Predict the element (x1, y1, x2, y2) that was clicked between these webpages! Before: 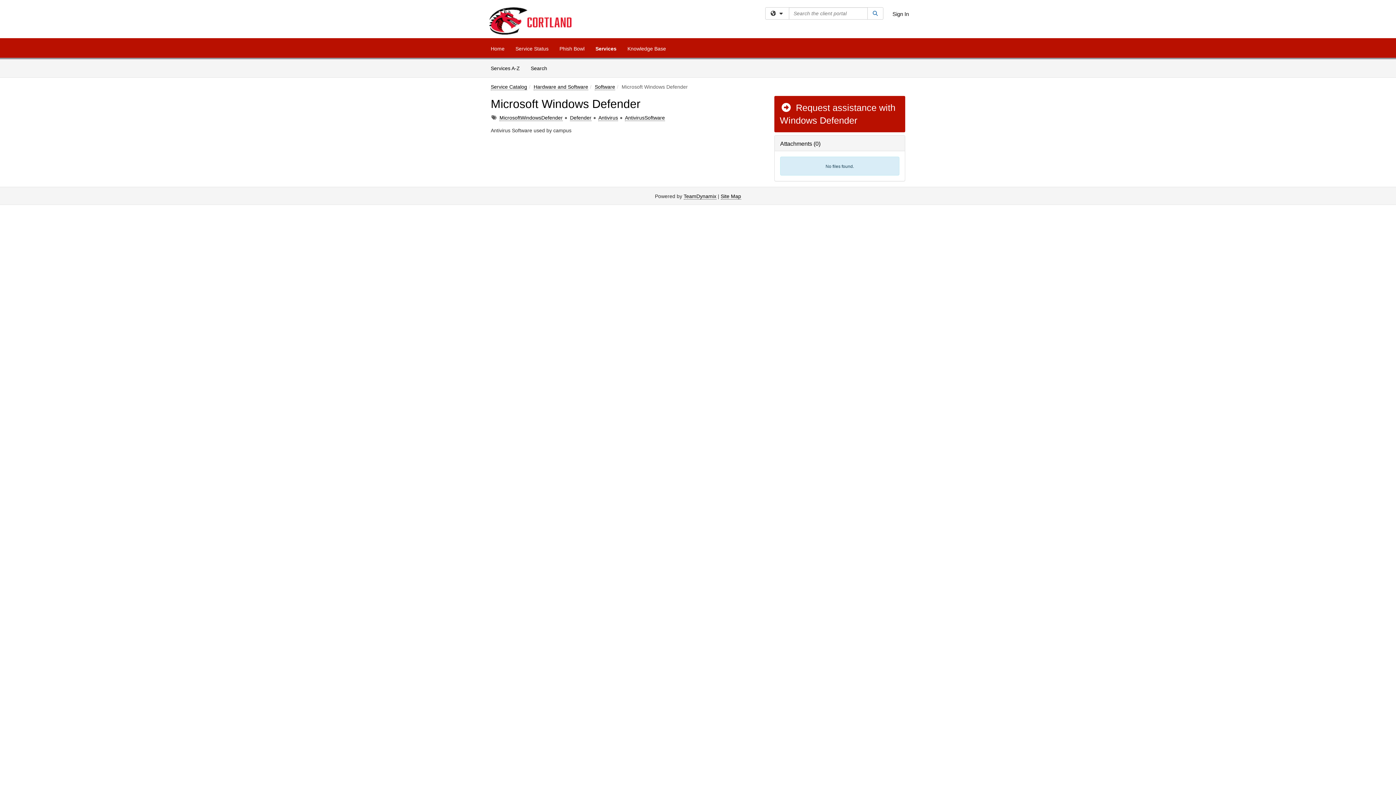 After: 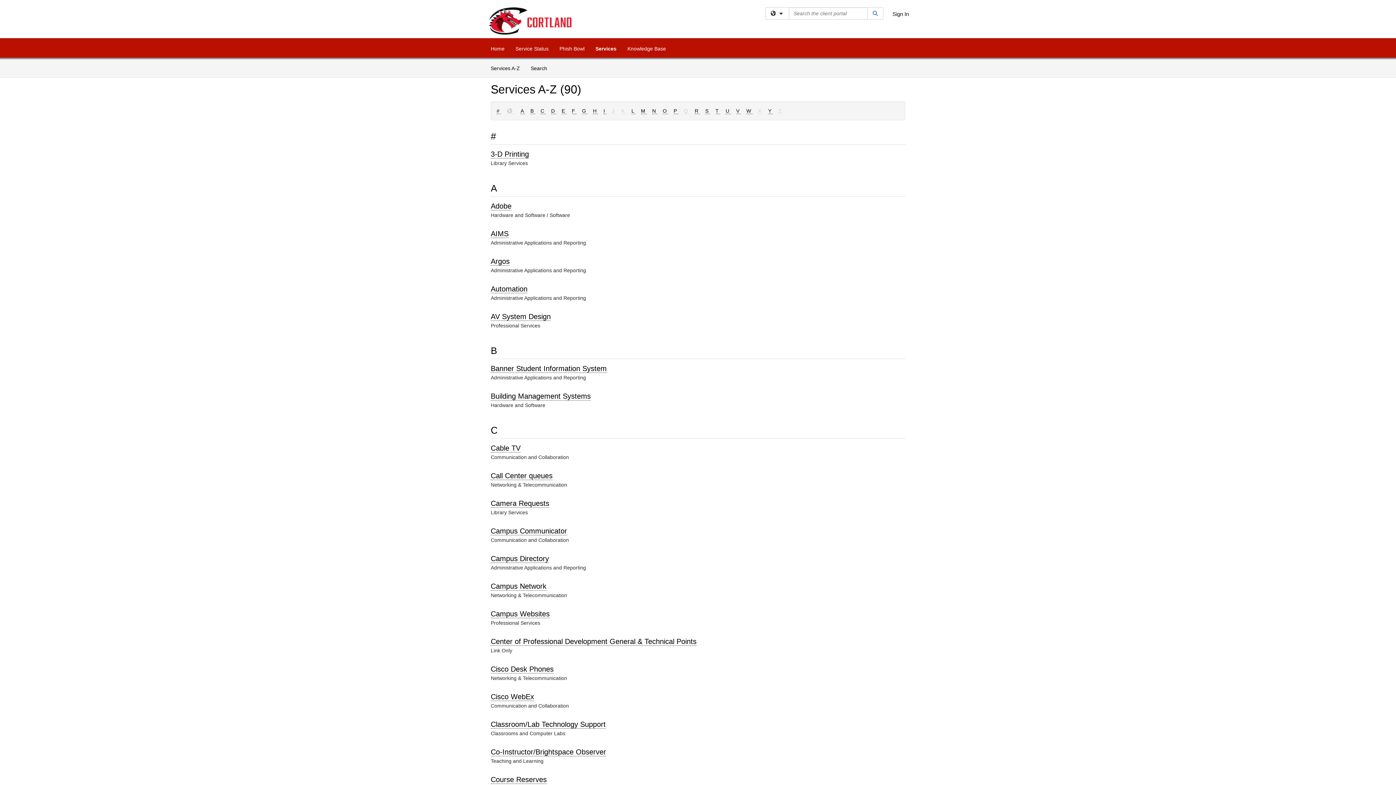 Action: bbox: (485, 59, 525, 77) label: Services A-Z